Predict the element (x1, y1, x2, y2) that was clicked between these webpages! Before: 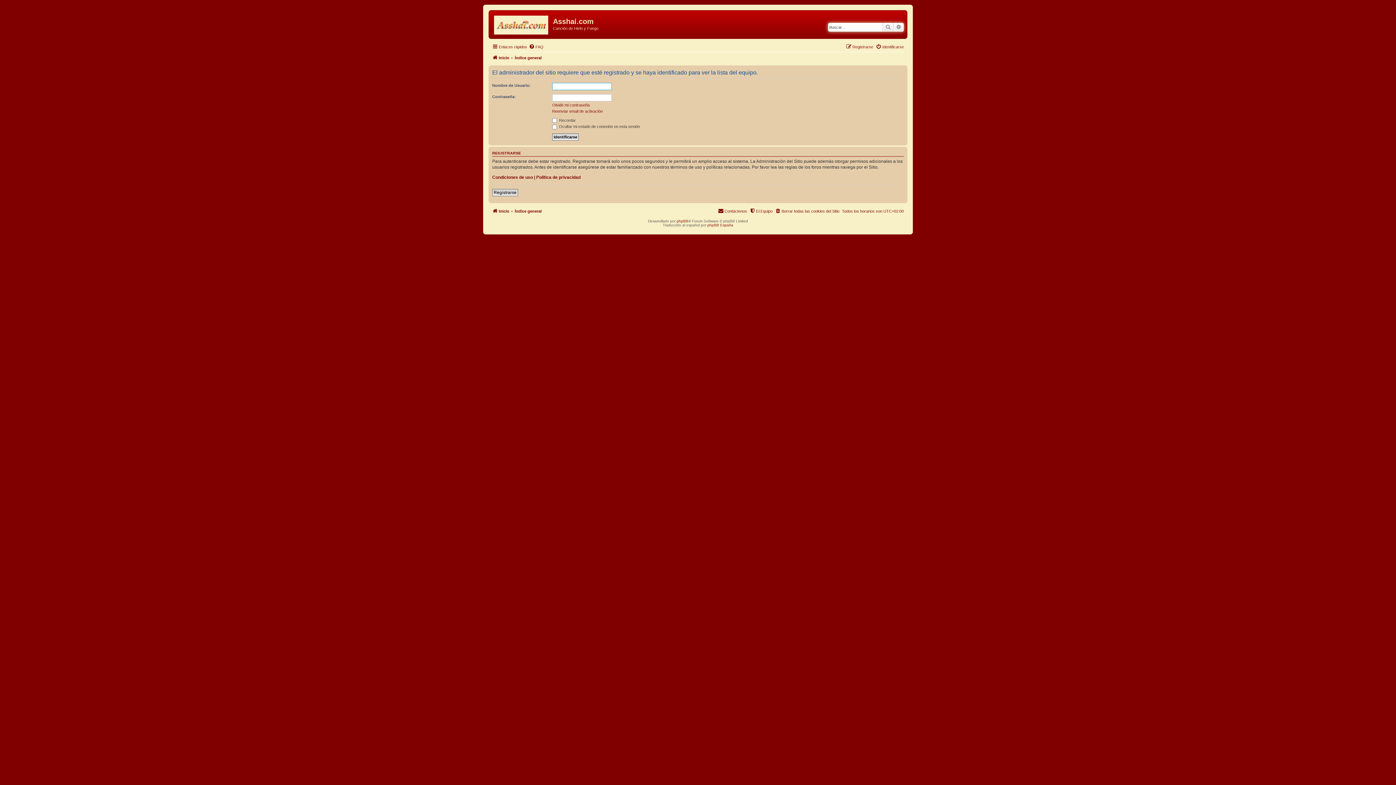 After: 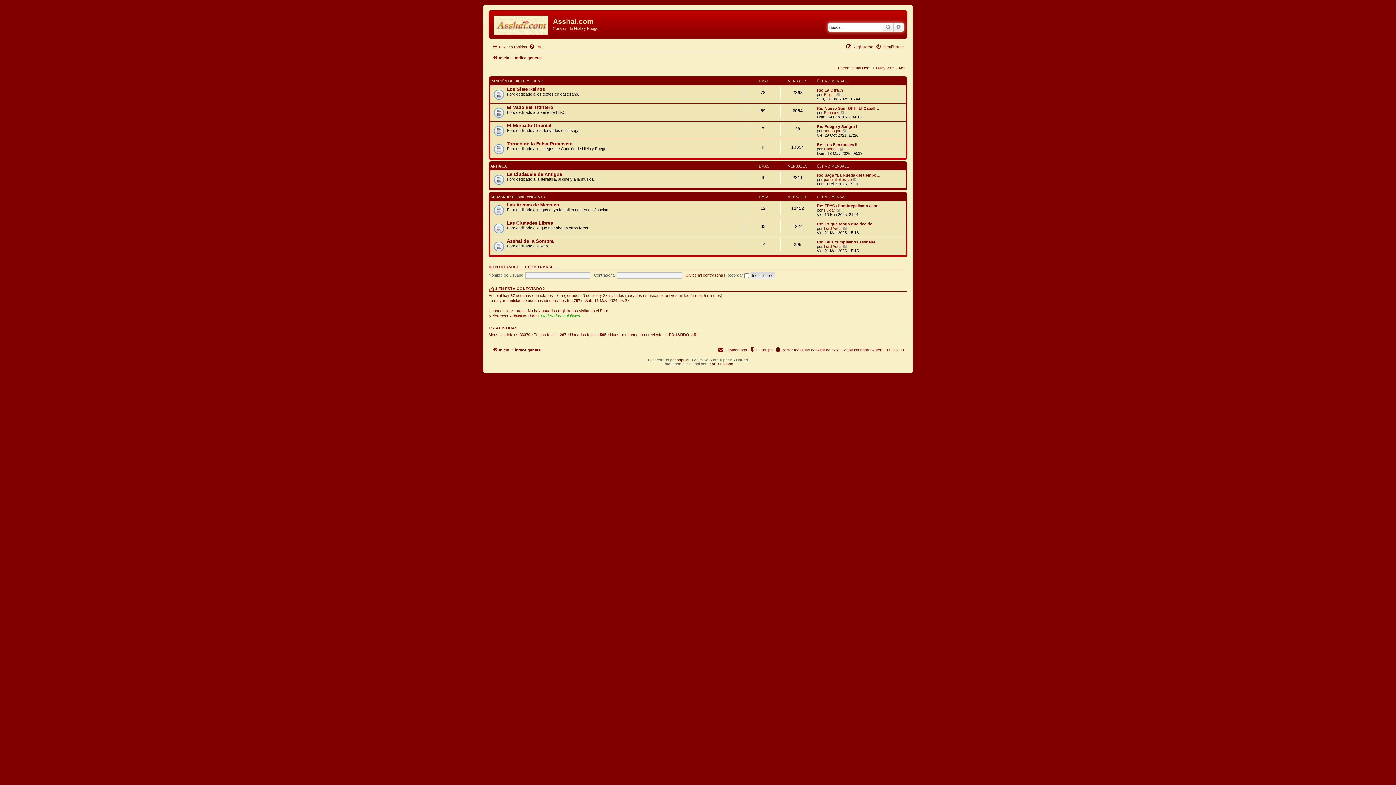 Action: label: Índice general bbox: (514, 53, 541, 62)